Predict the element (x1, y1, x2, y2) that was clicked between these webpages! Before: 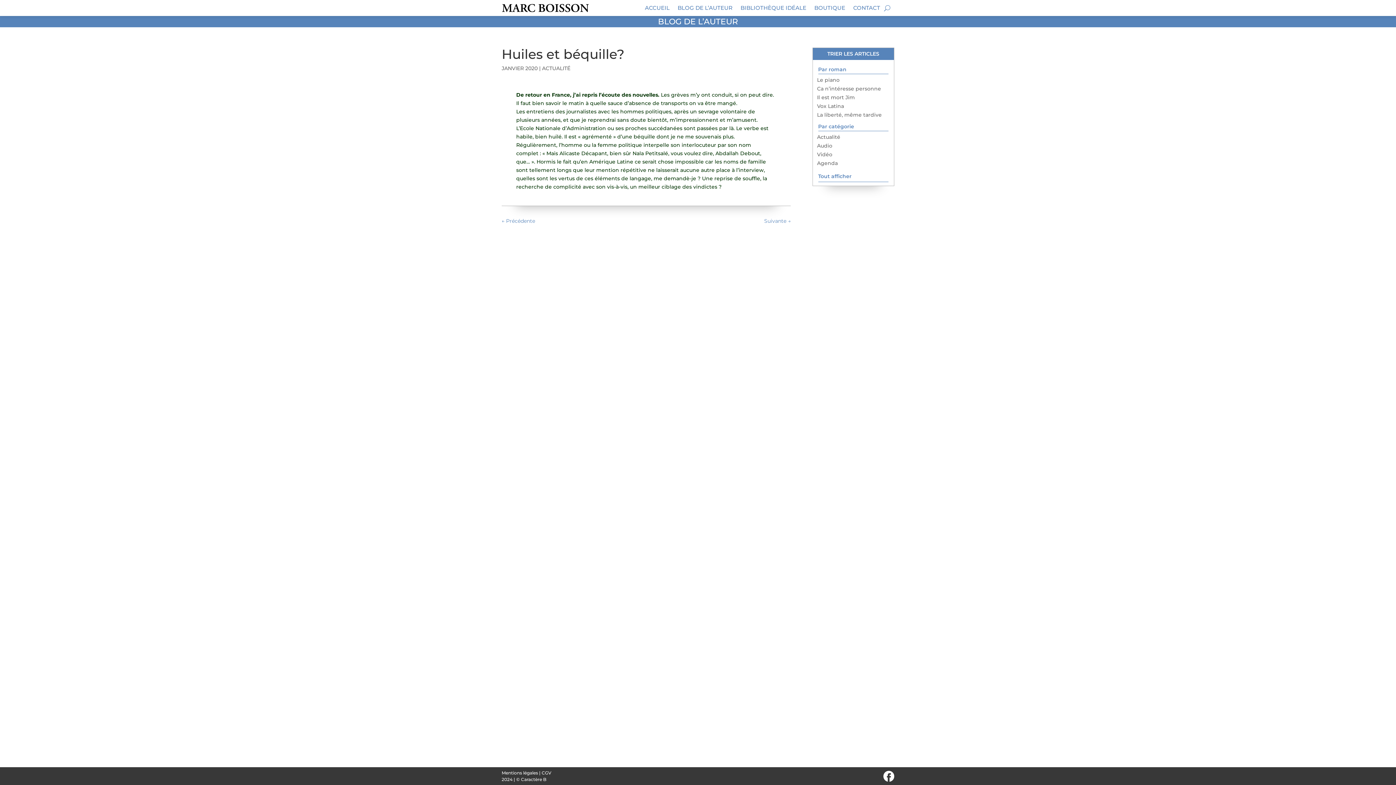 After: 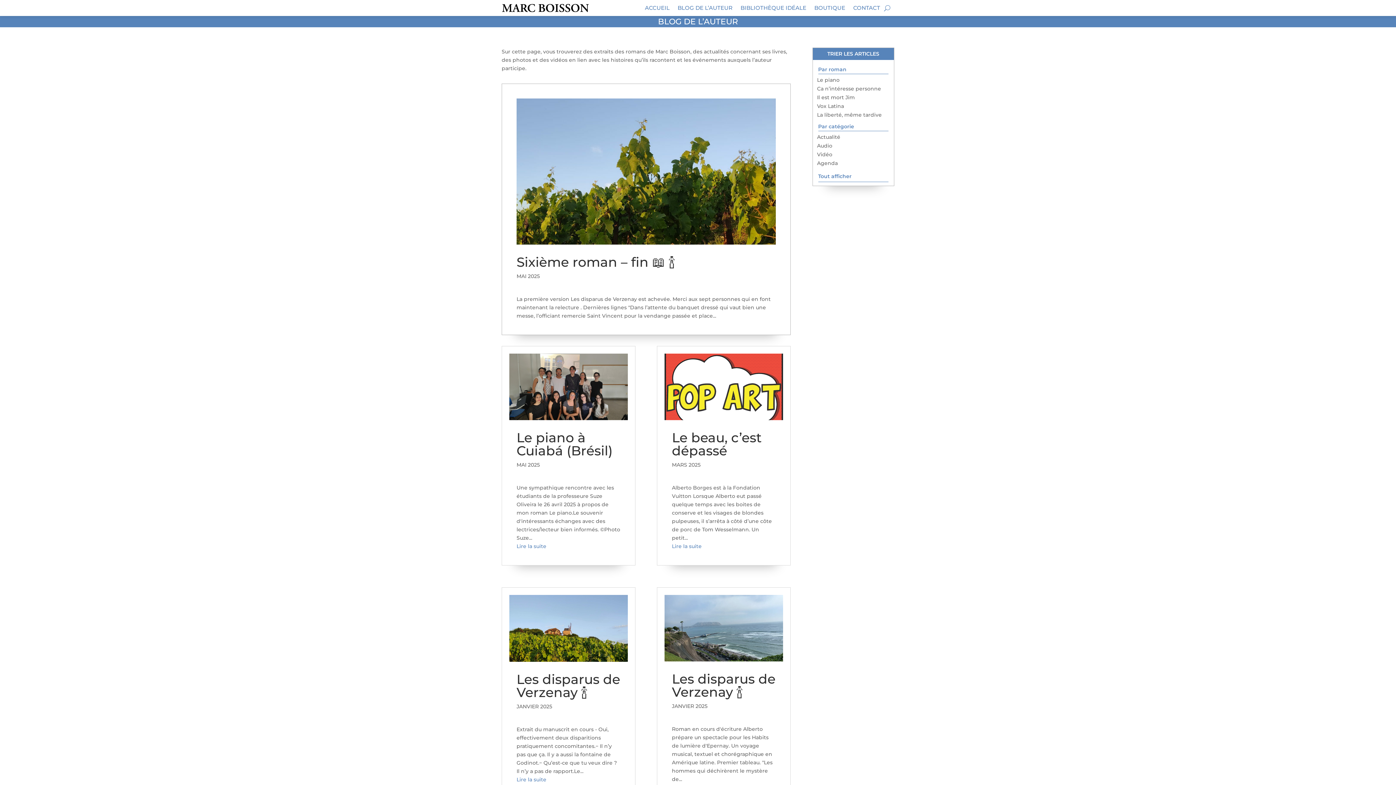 Action: label: BLOG DE L’AUTEUR bbox: (677, 1, 732, 14)